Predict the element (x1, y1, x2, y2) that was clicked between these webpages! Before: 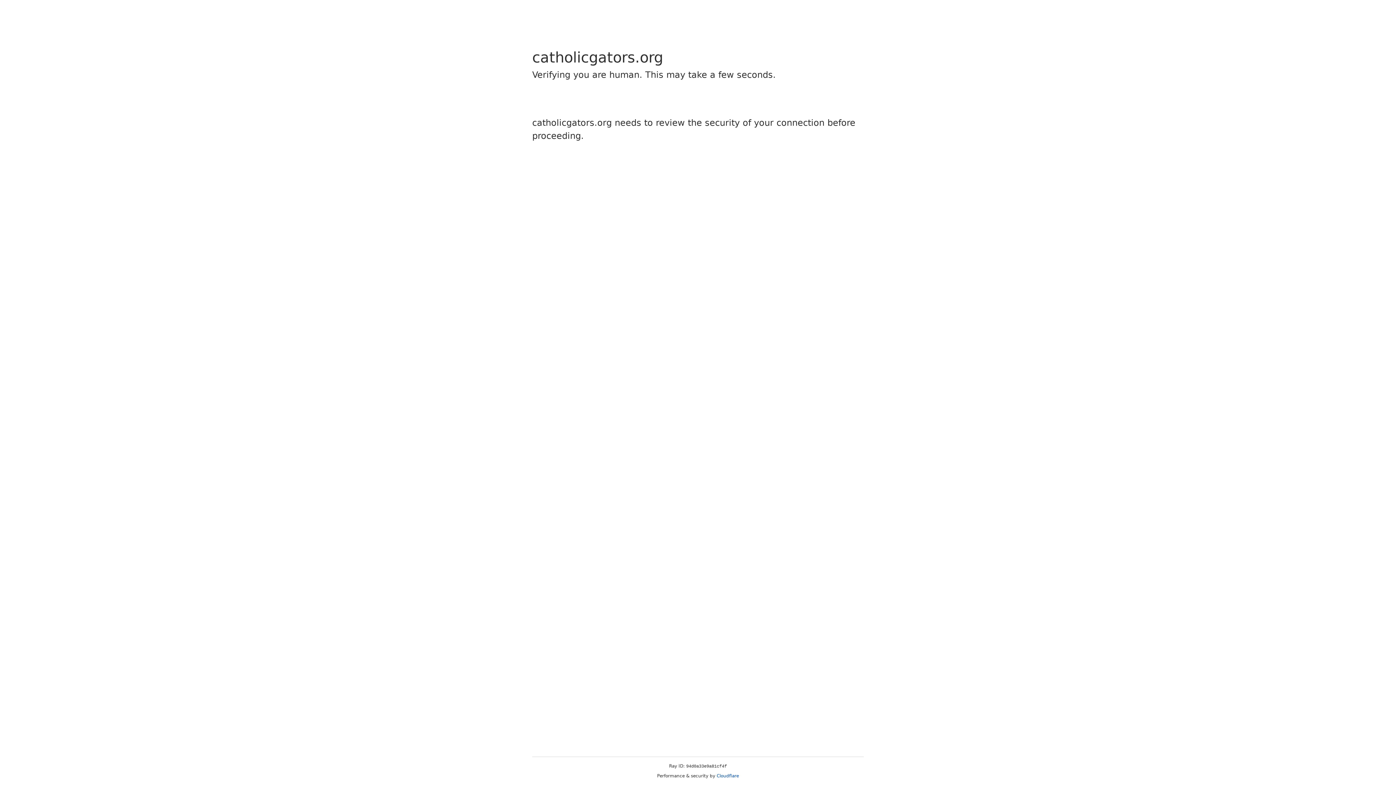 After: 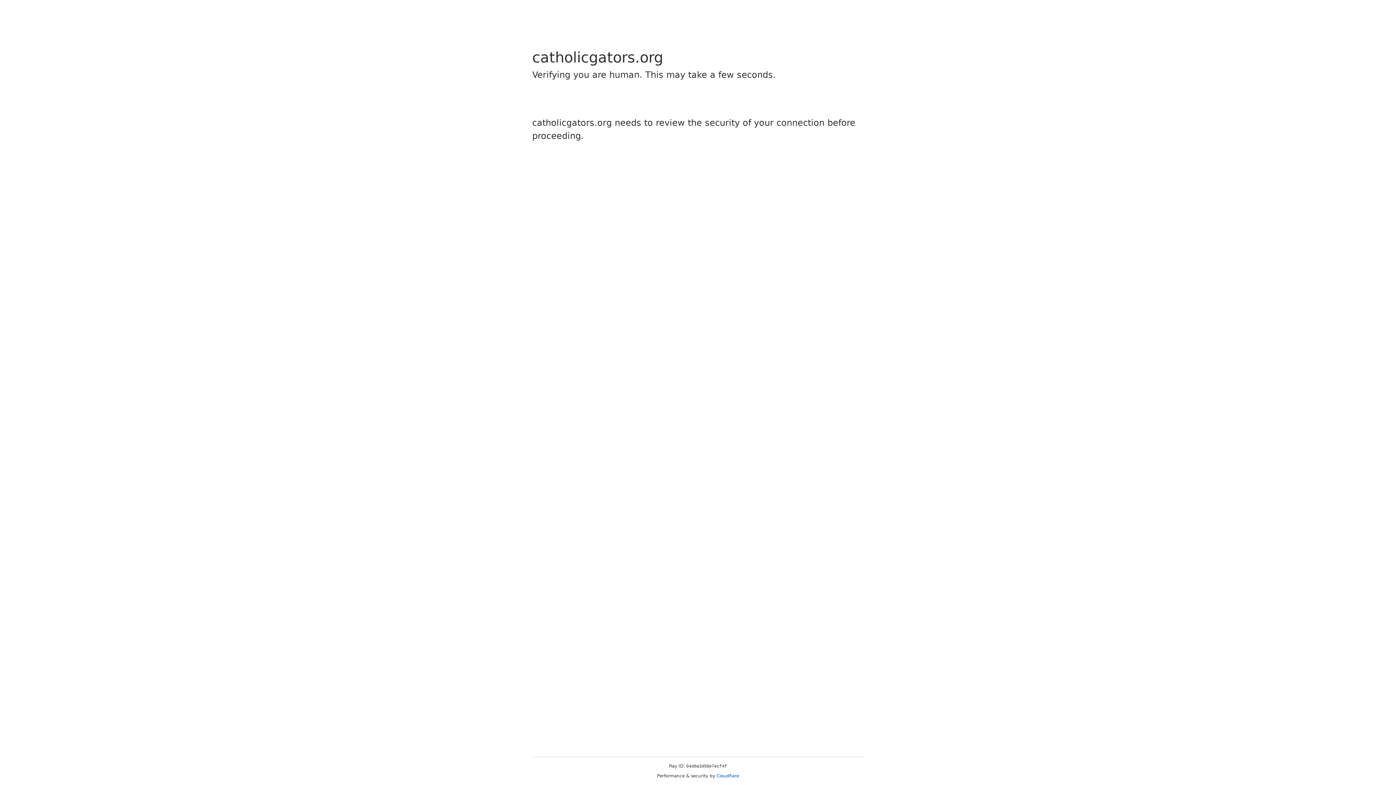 Action: bbox: (716, 773, 739, 778) label: Cloudflare